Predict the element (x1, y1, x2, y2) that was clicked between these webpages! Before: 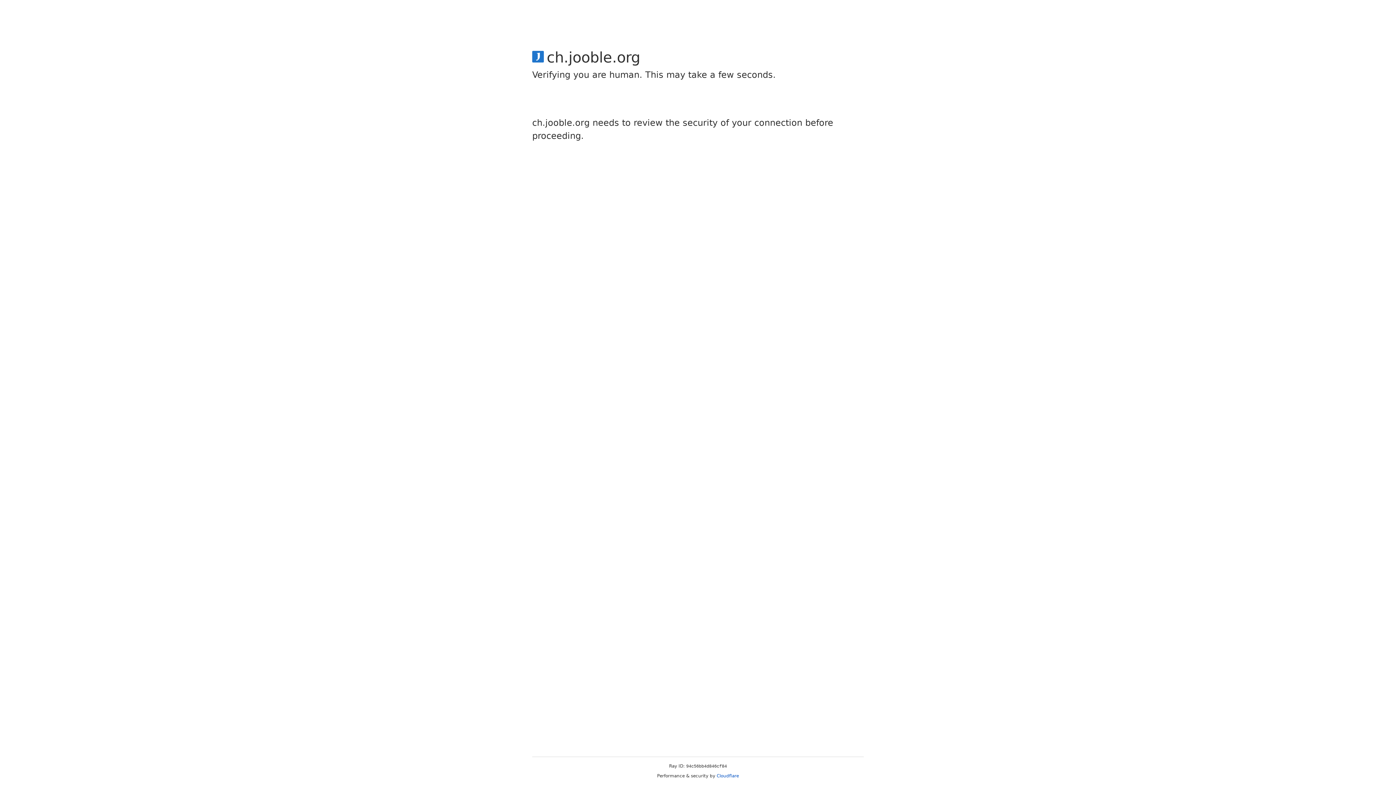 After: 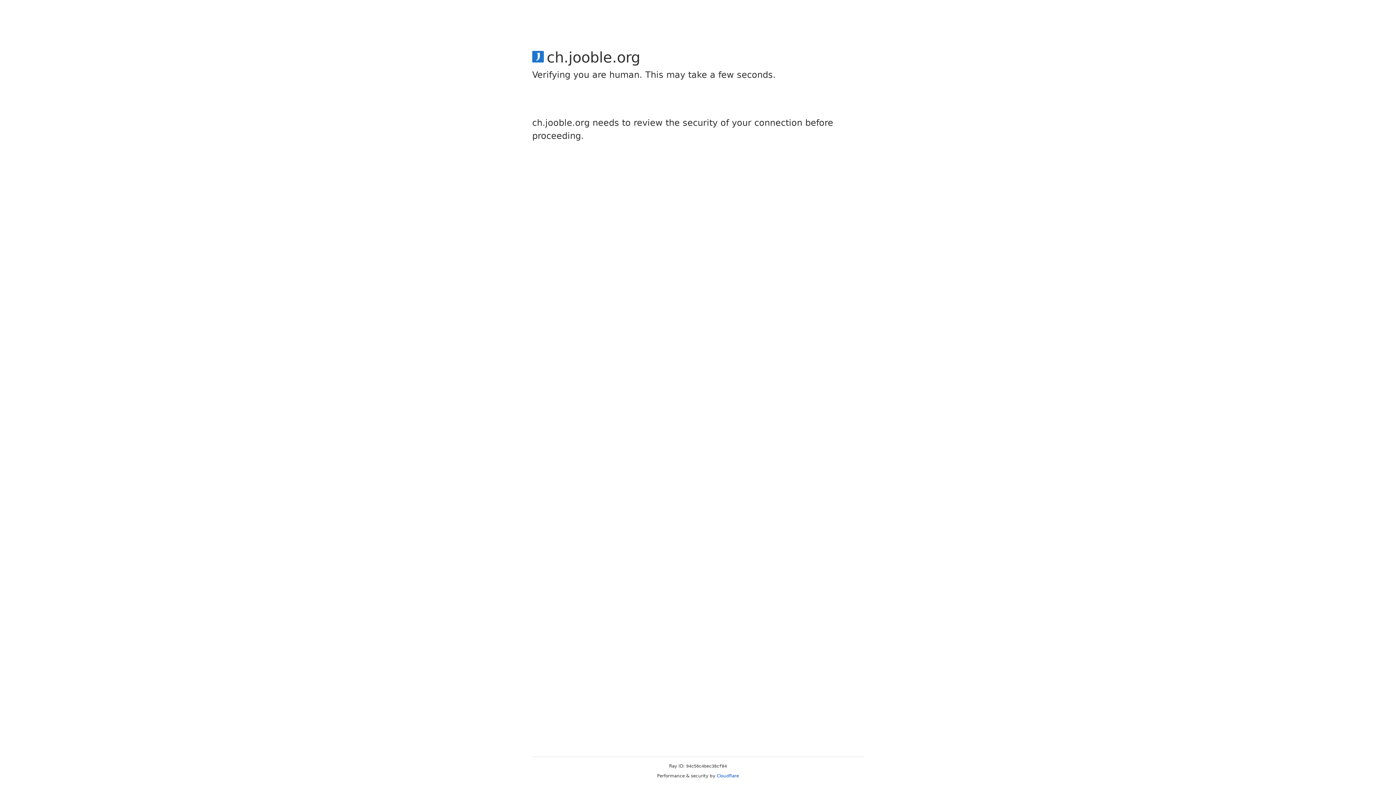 Action: label: Cloudflare bbox: (716, 773, 739, 778)